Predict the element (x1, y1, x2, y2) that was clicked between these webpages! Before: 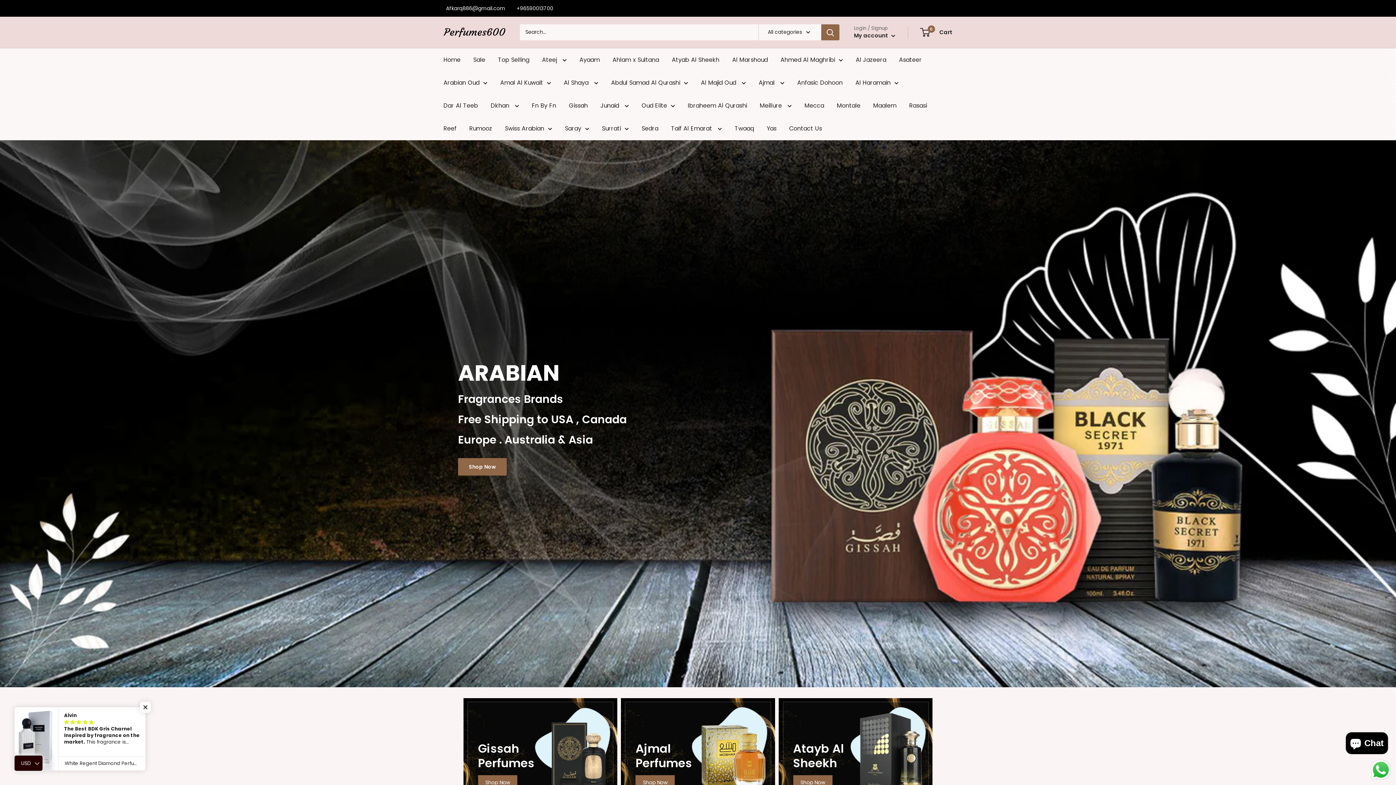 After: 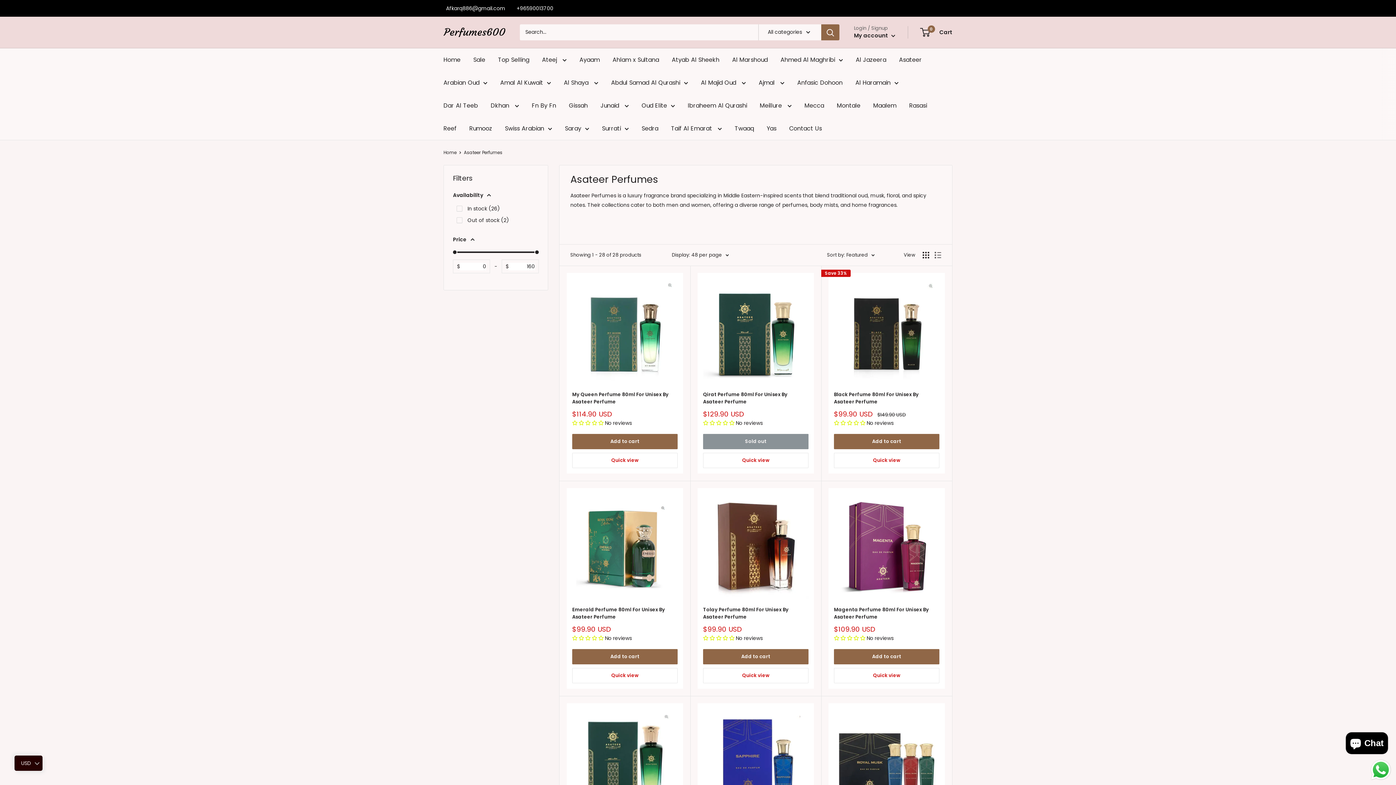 Action: bbox: (899, 54, 922, 65) label: Asateer